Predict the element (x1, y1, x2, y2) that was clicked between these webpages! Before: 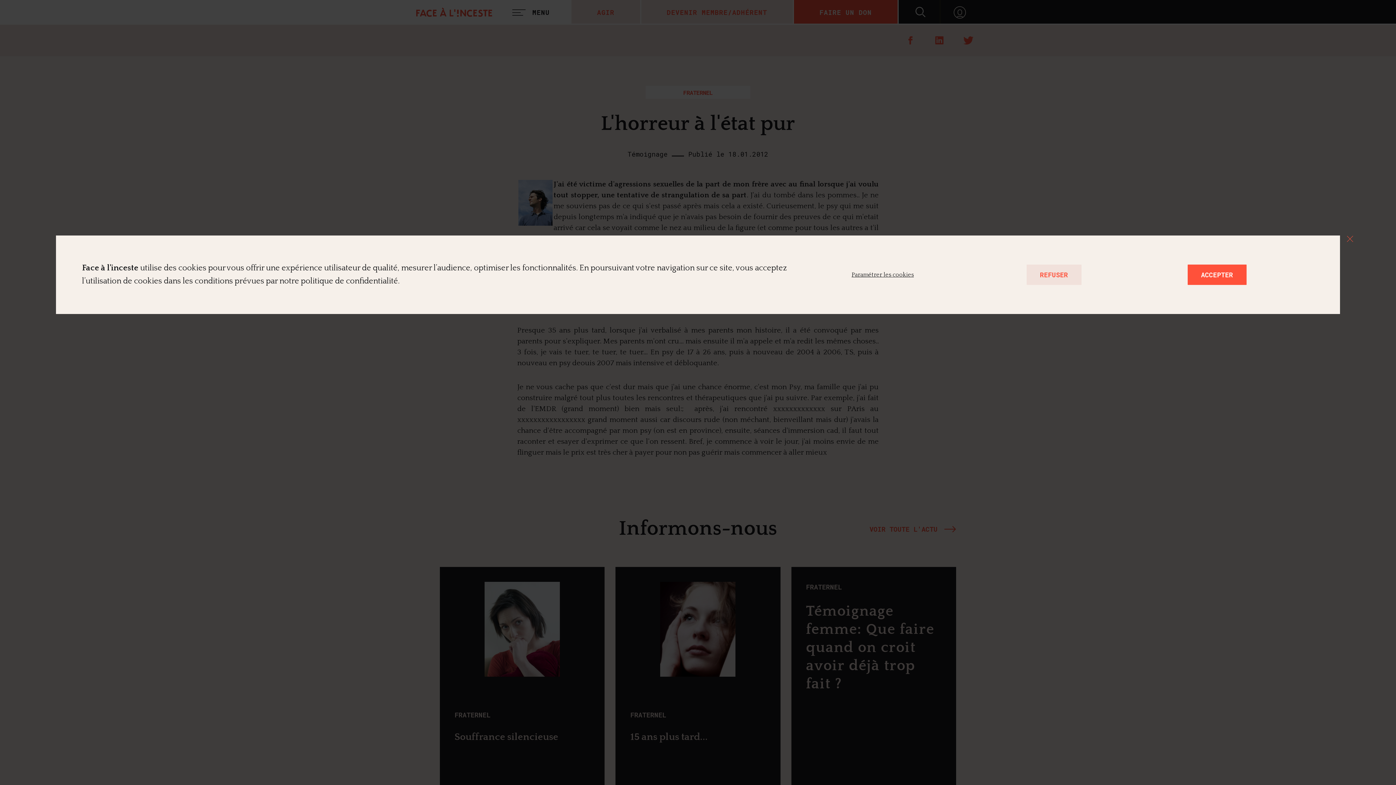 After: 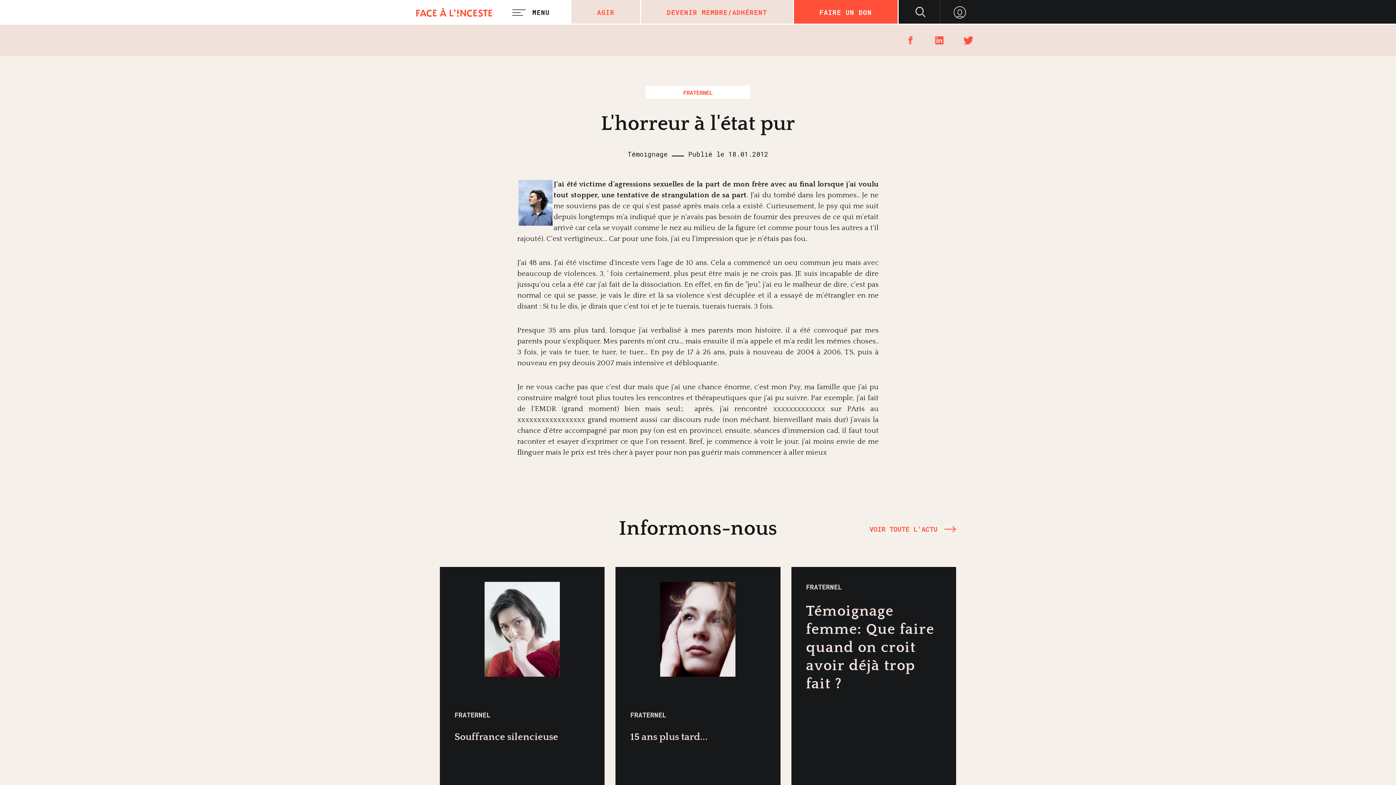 Action: bbox: (1340, 229, 1360, 248)